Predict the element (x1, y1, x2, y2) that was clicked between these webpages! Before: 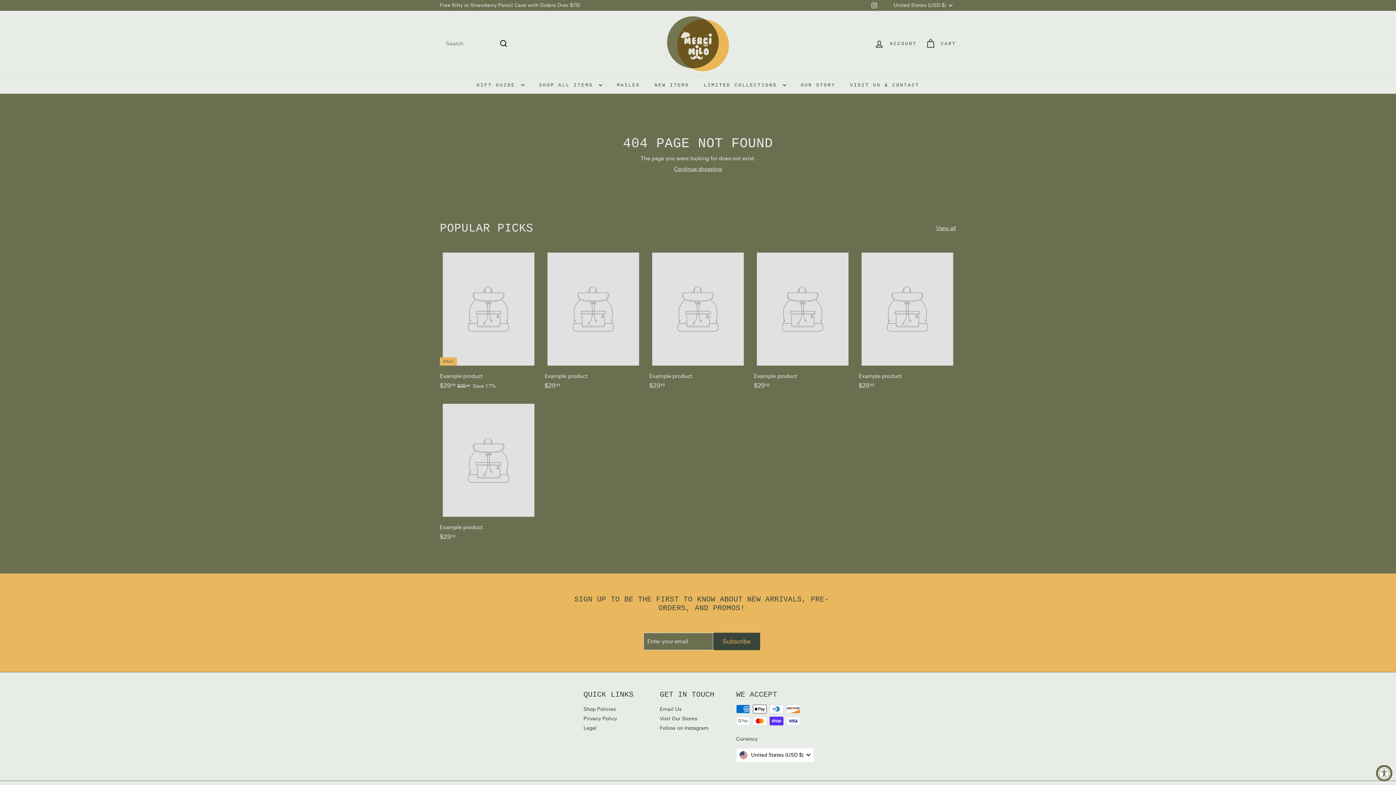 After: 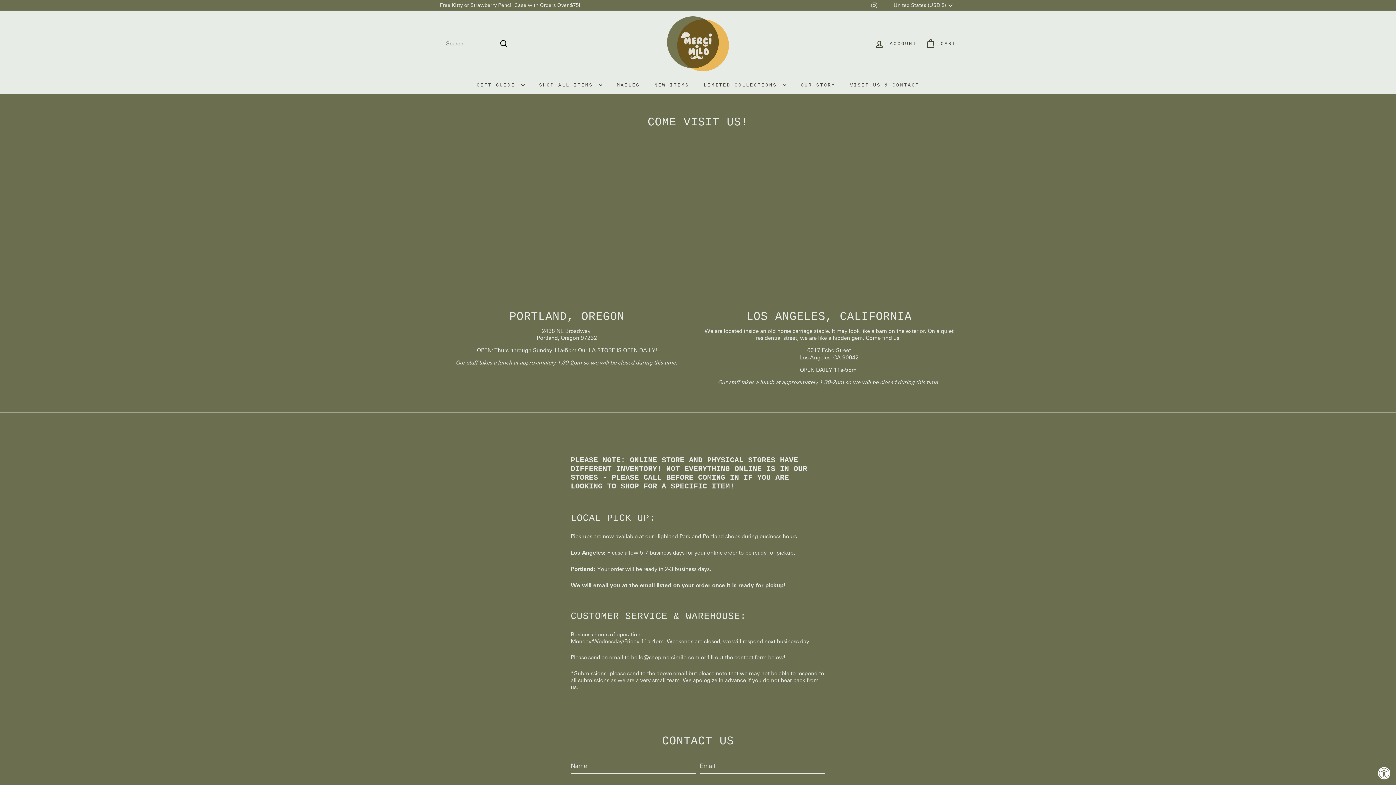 Action: label: Visit Our Stores bbox: (660, 714, 697, 724)